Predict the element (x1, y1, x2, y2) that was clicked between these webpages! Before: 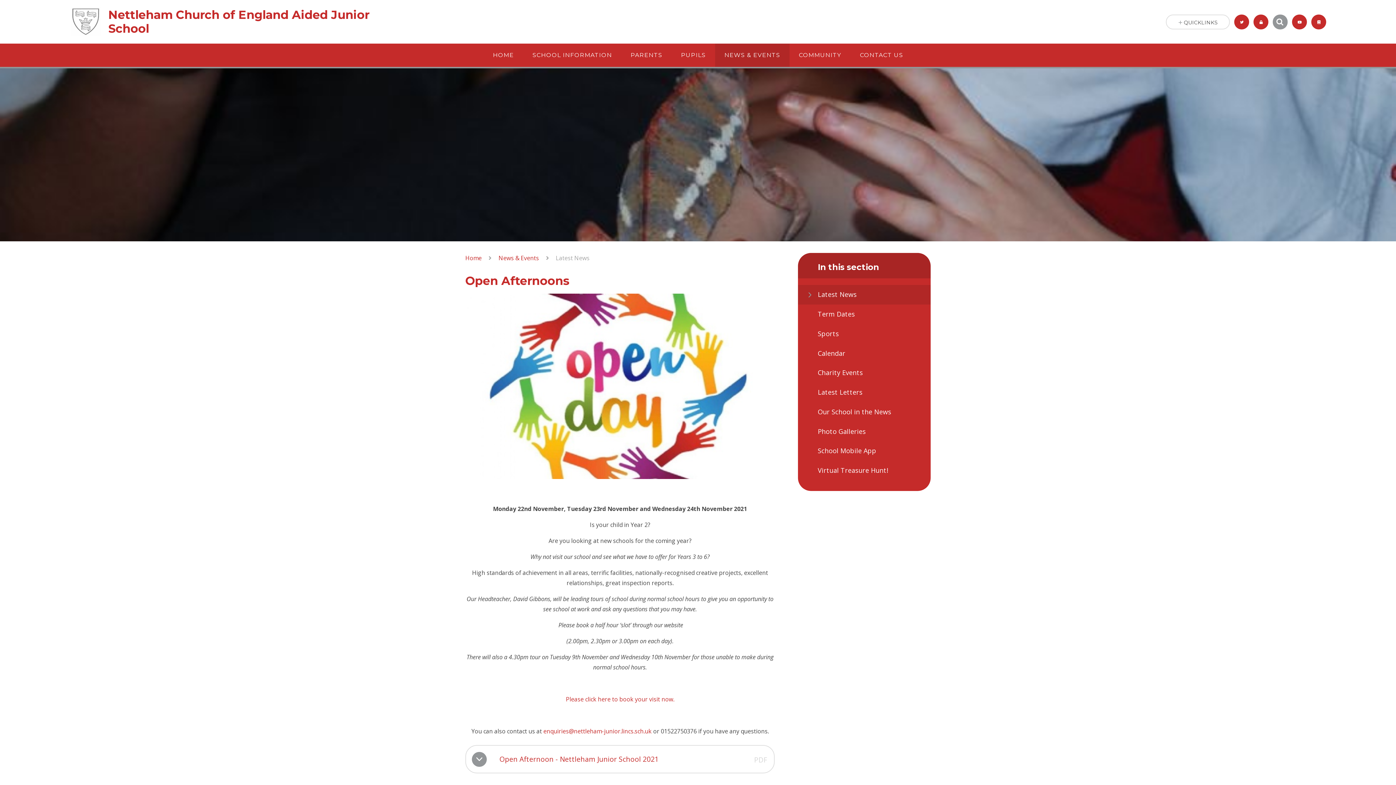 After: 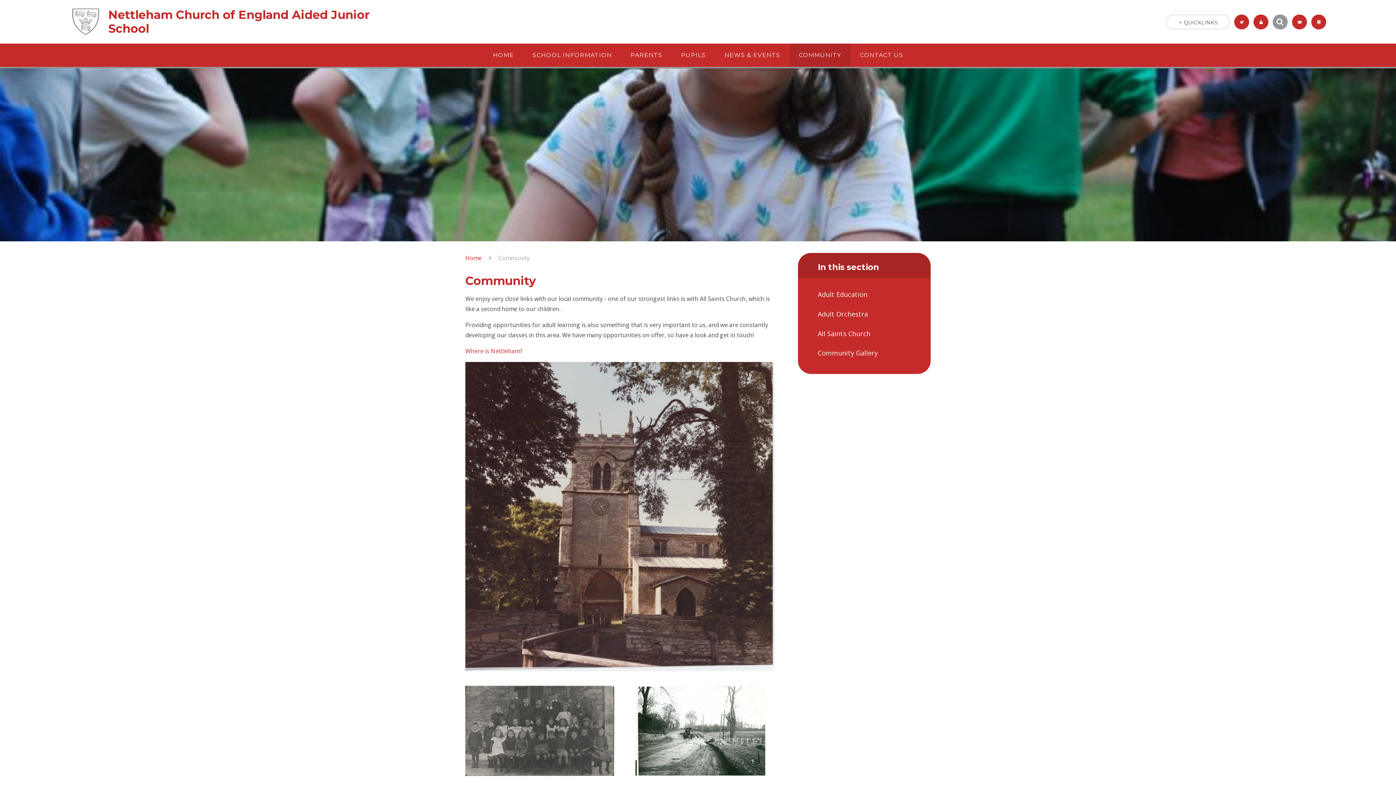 Action: label: COMMUNITY bbox: (789, 43, 850, 66)